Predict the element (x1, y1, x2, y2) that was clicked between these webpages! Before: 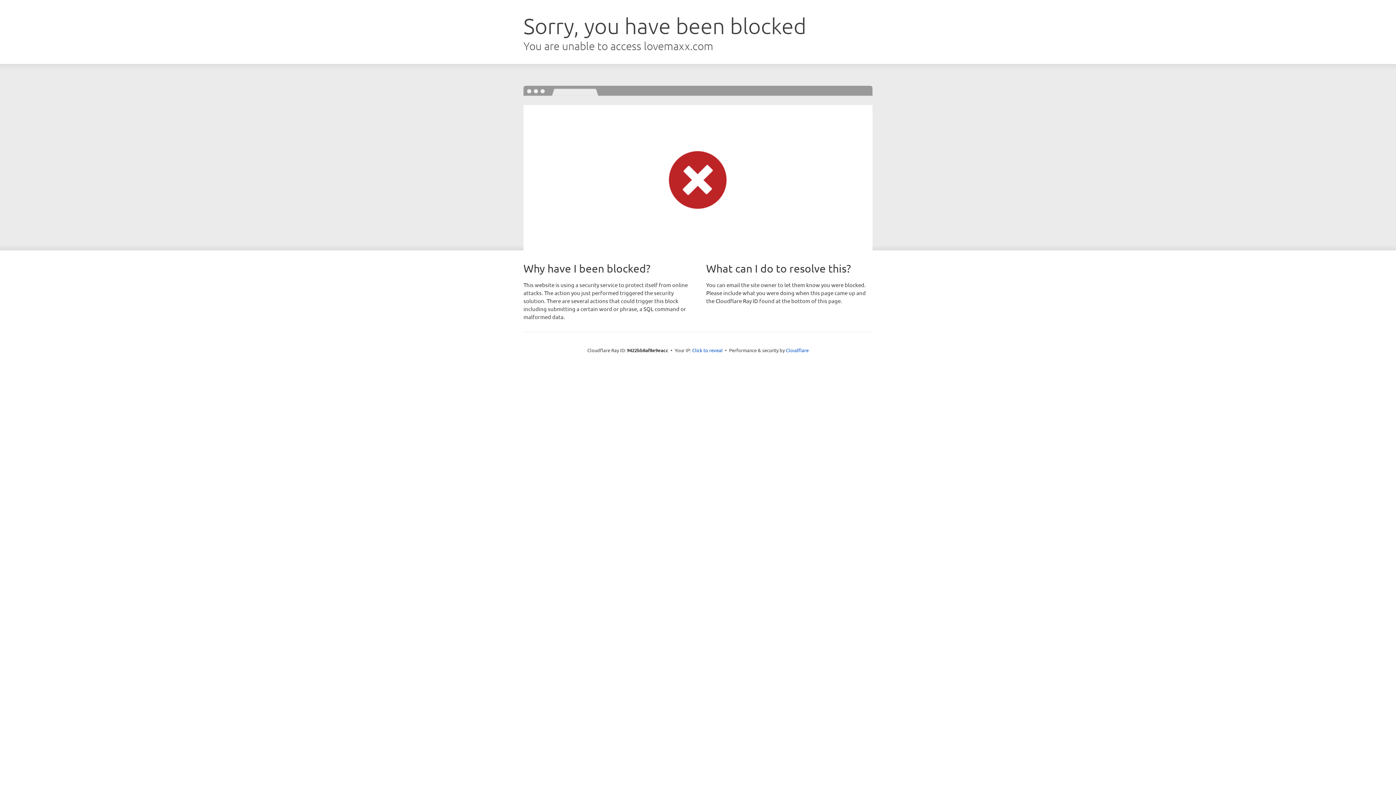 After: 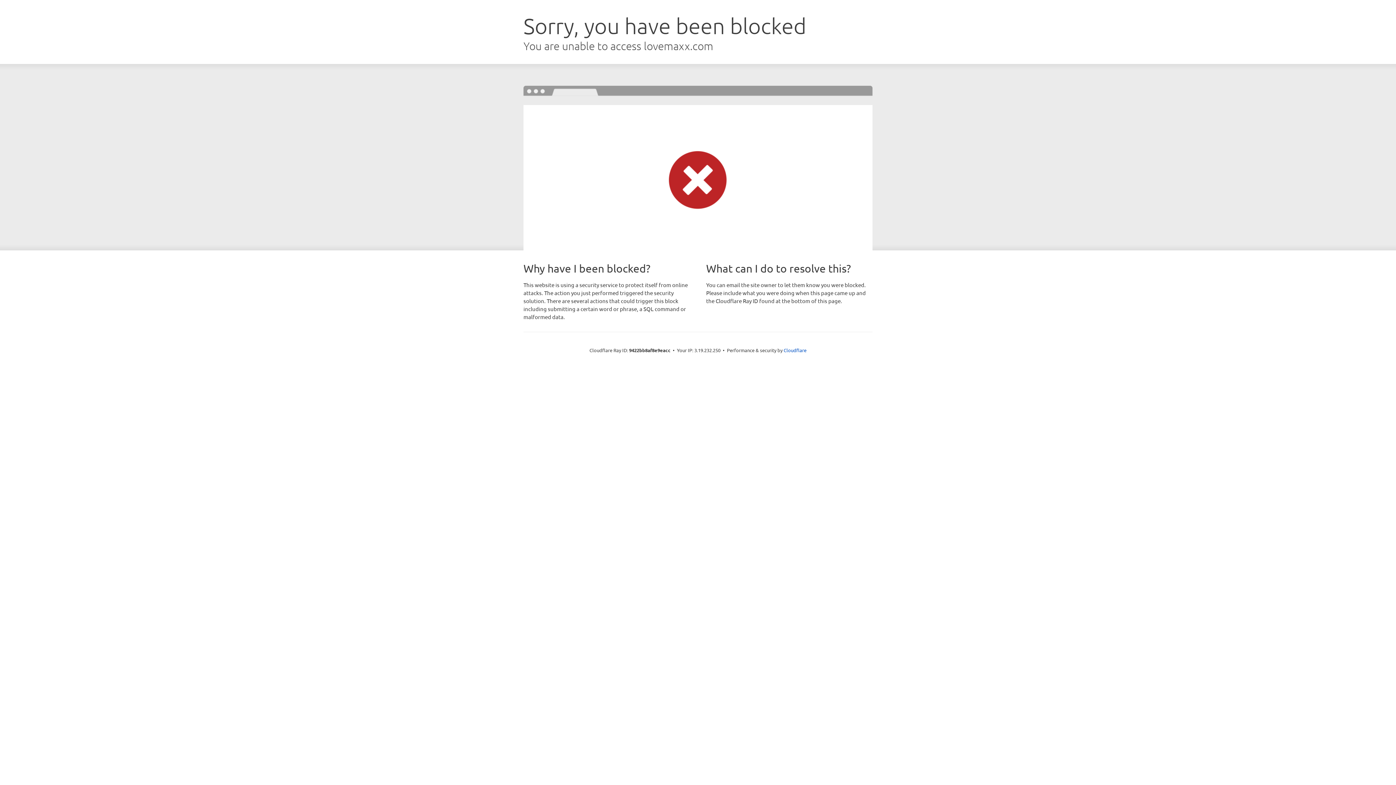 Action: label: Click to reveal bbox: (692, 346, 722, 353)